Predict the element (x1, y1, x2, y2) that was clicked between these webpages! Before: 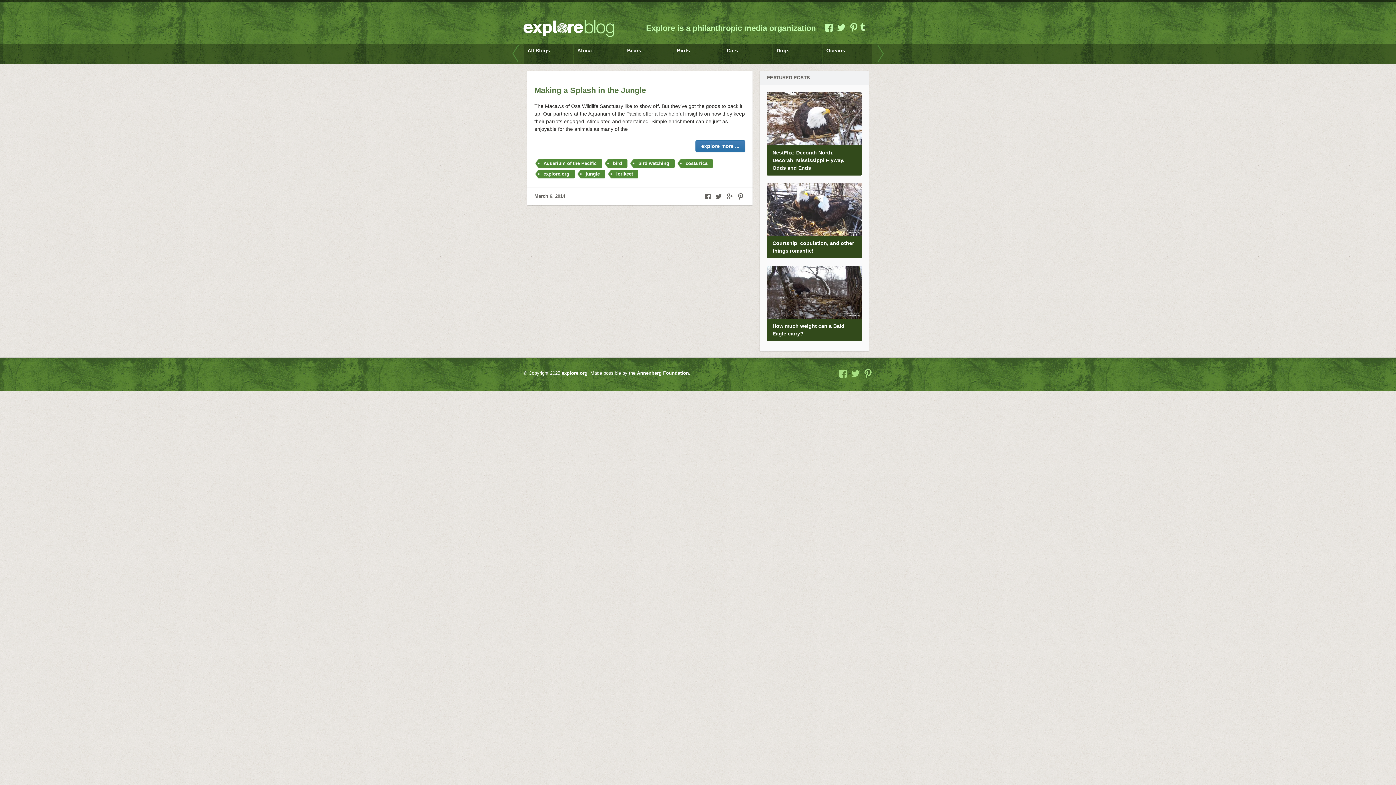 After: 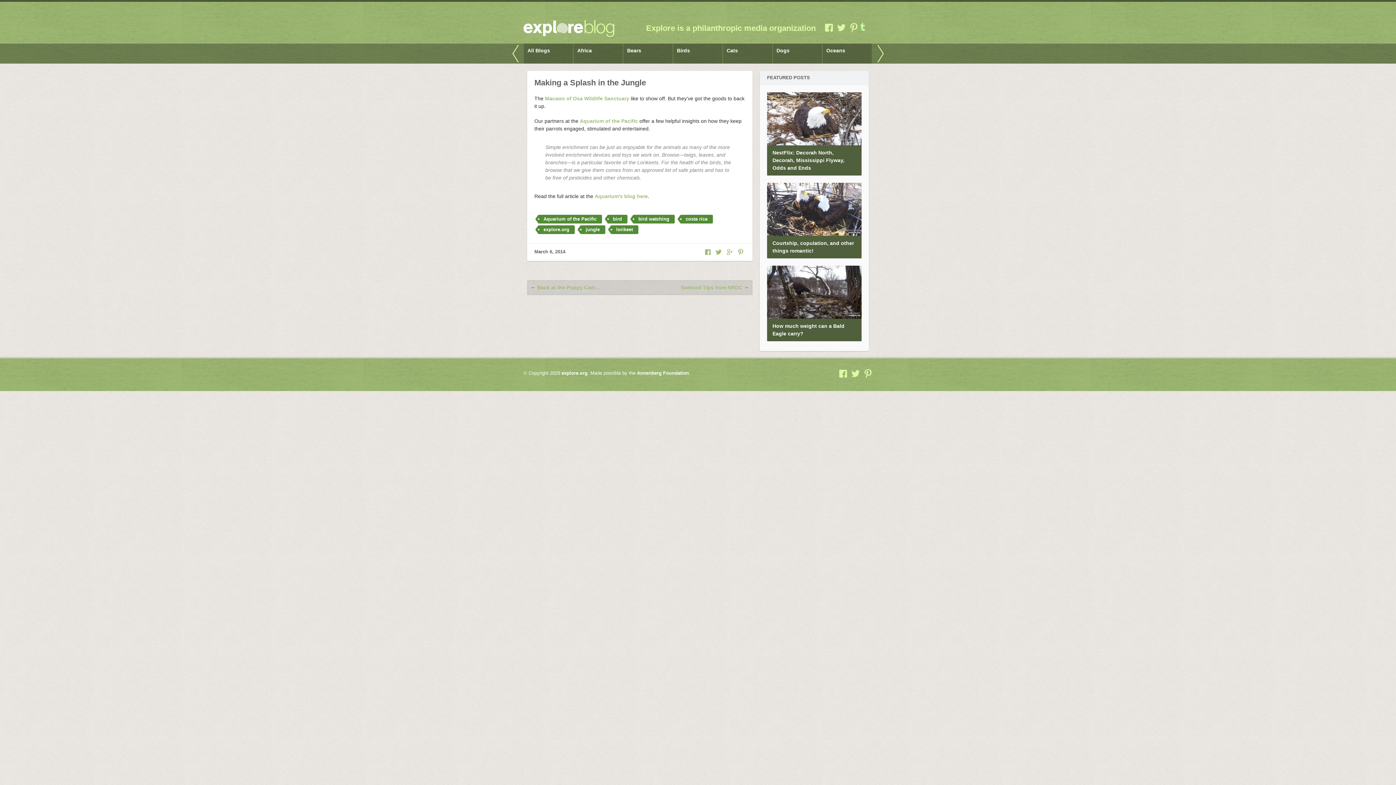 Action: label: Making a Splash in the Jungle bbox: (534, 85, 646, 94)